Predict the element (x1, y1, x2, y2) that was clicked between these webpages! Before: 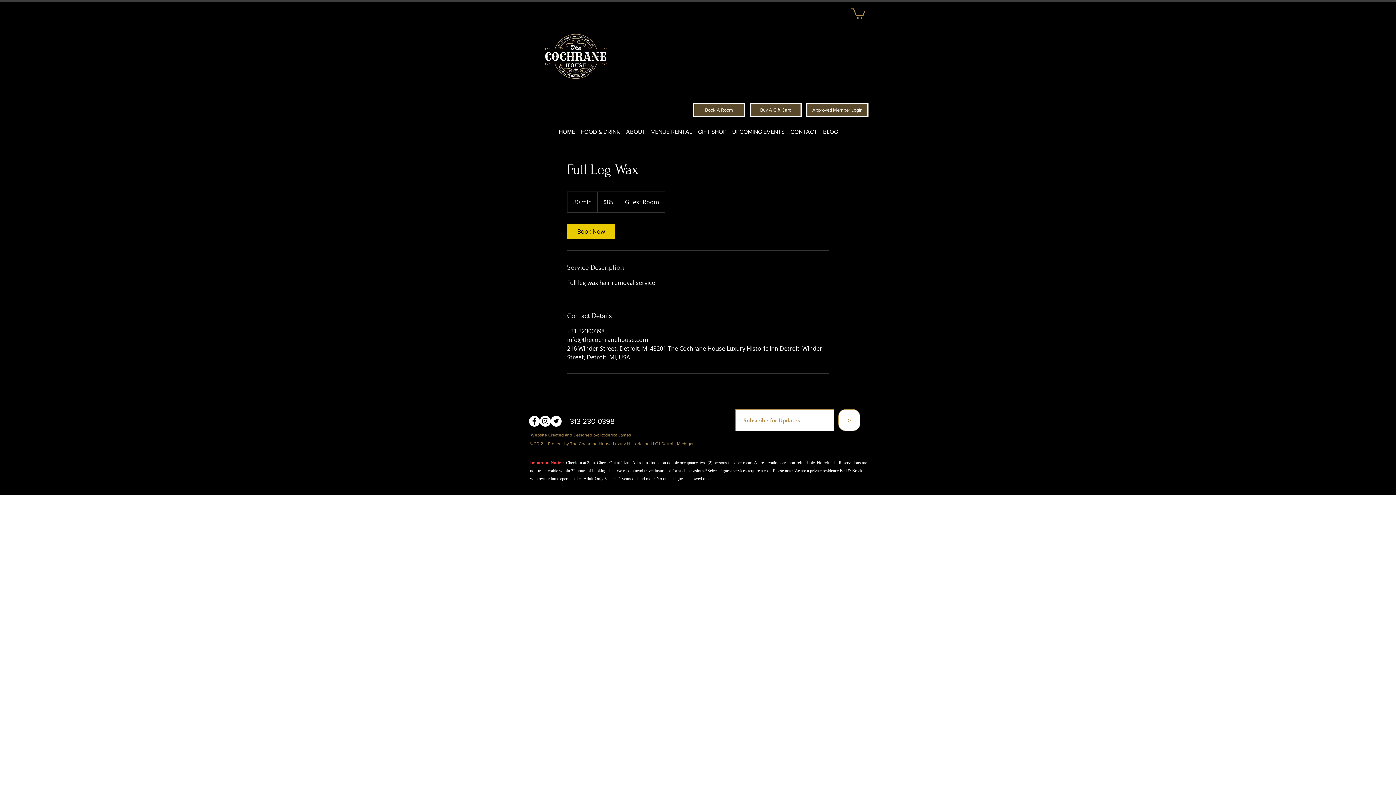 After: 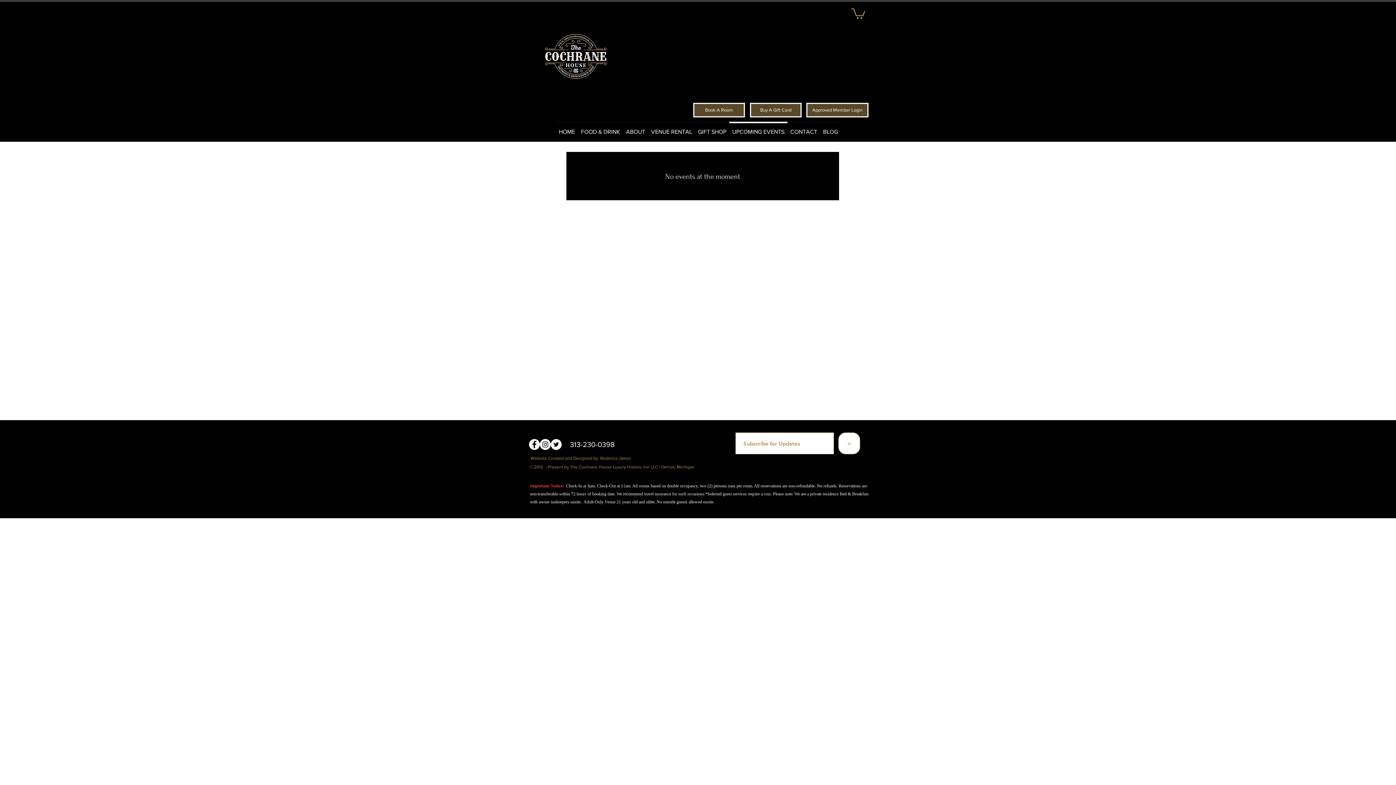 Action: bbox: (729, 121, 787, 135) label: UPCOMING EVENTS